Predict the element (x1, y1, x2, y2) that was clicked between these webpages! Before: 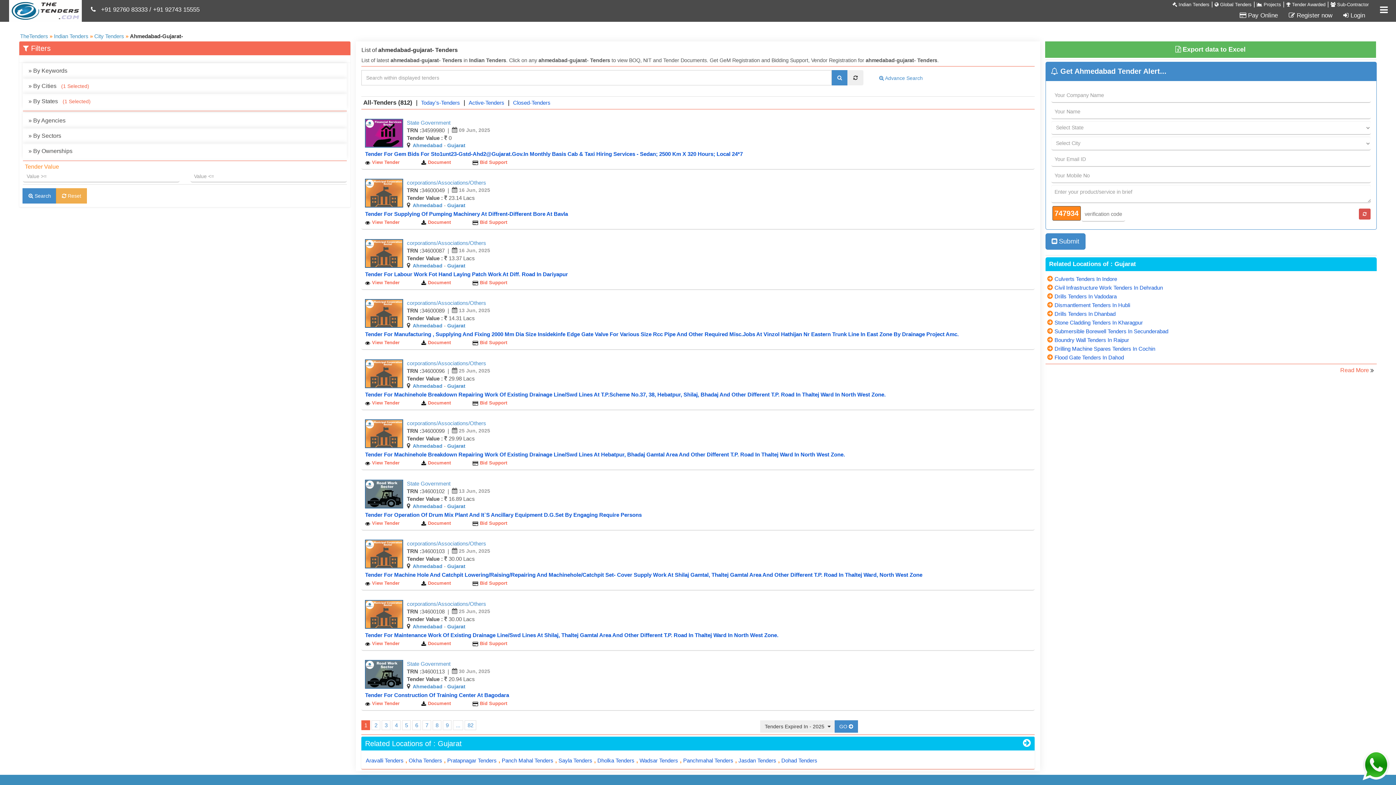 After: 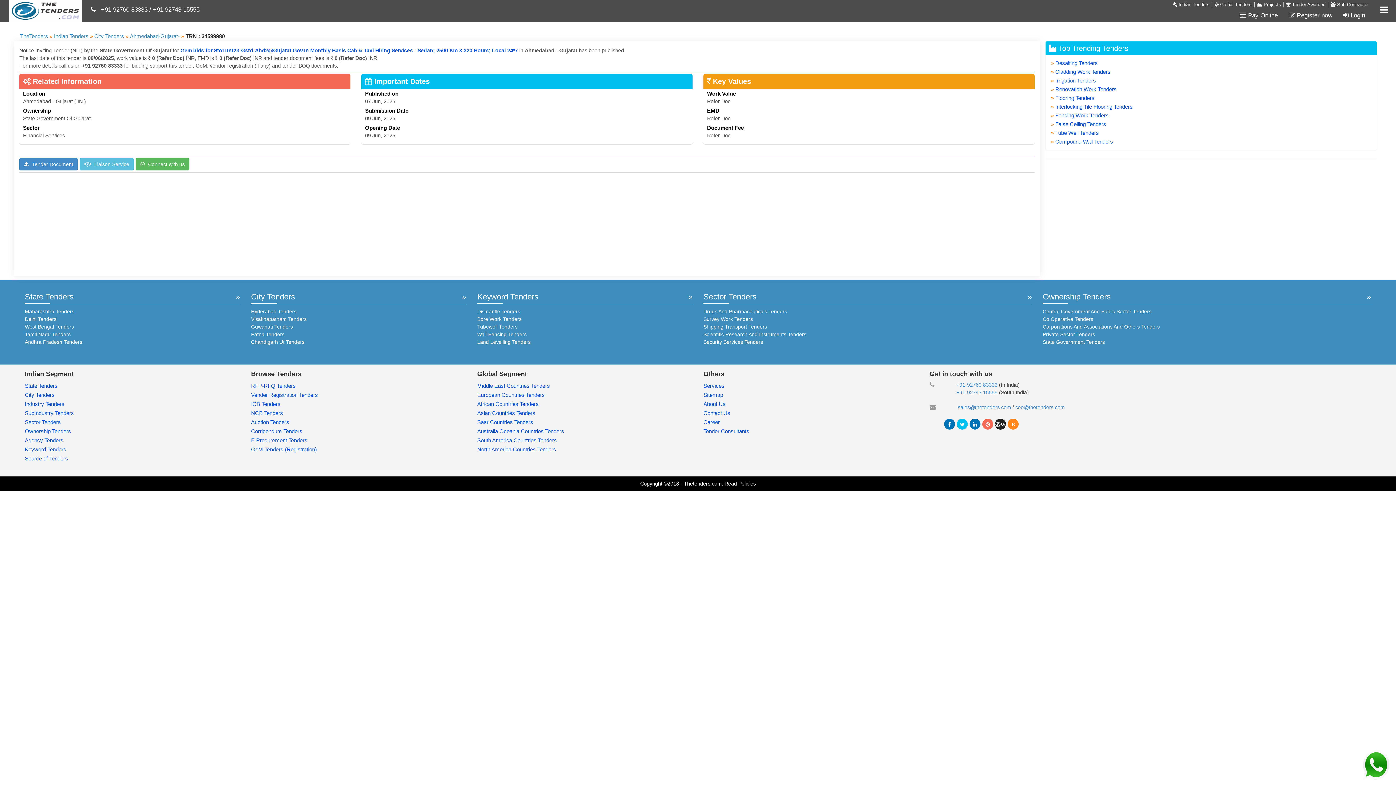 Action: label: Tender For Gem Bids For Sto1unt23-Gstd-Ahd2@Gujarat.Gov.In Monthly Basis Cab & Taxi Hiring Services - Sedan; 2500 Km X 320 Hours; Local 24*7 bbox: (365, 150, 742, 156)